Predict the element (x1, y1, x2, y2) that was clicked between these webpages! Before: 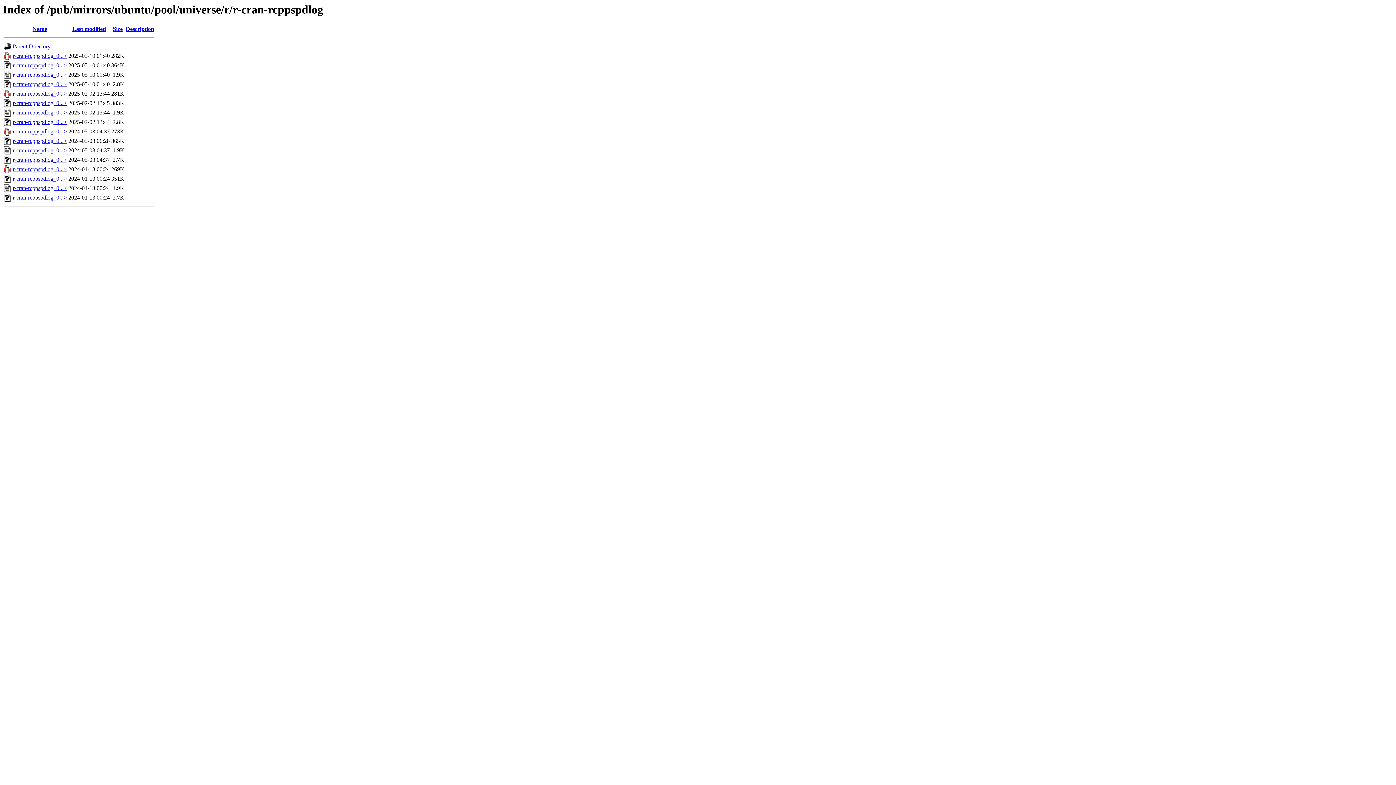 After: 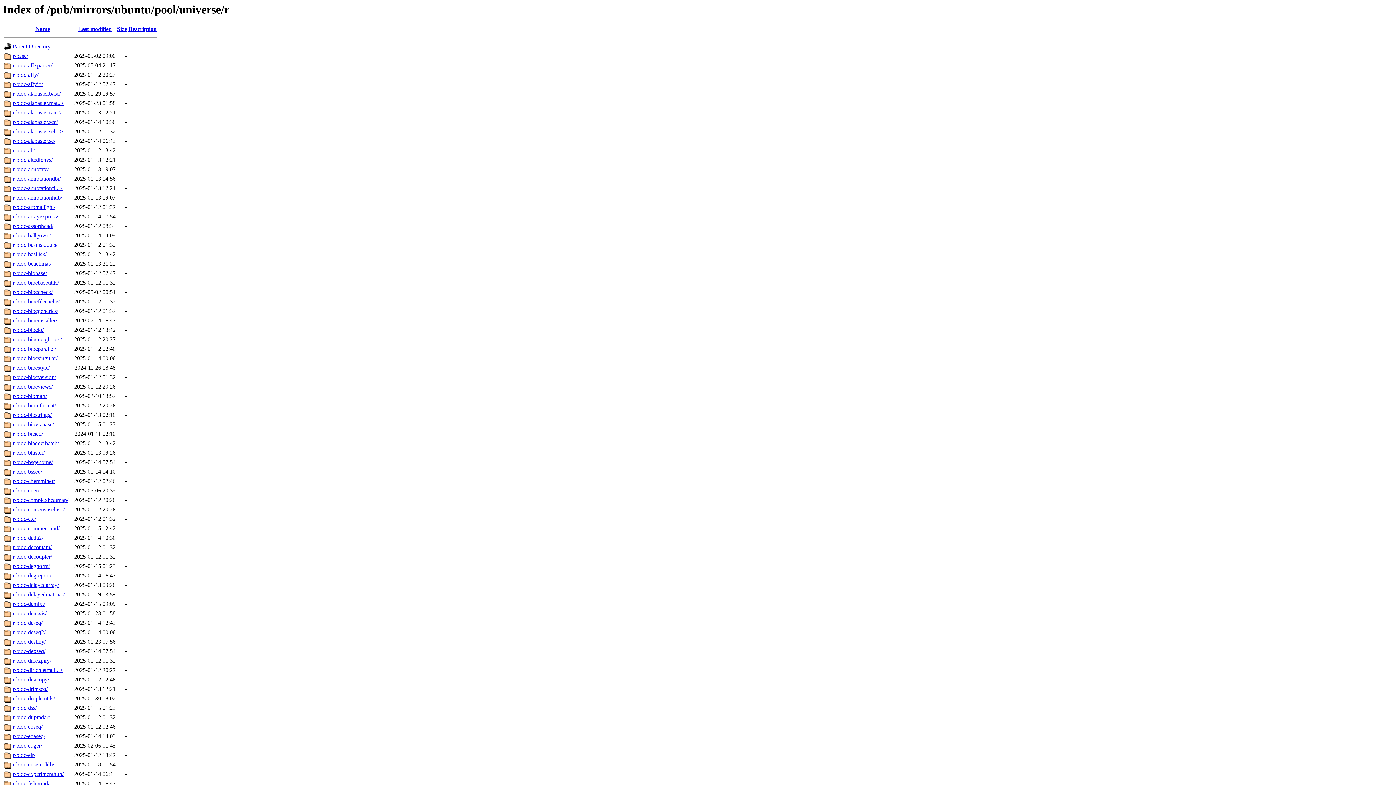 Action: bbox: (12, 43, 50, 49) label: Parent Directory